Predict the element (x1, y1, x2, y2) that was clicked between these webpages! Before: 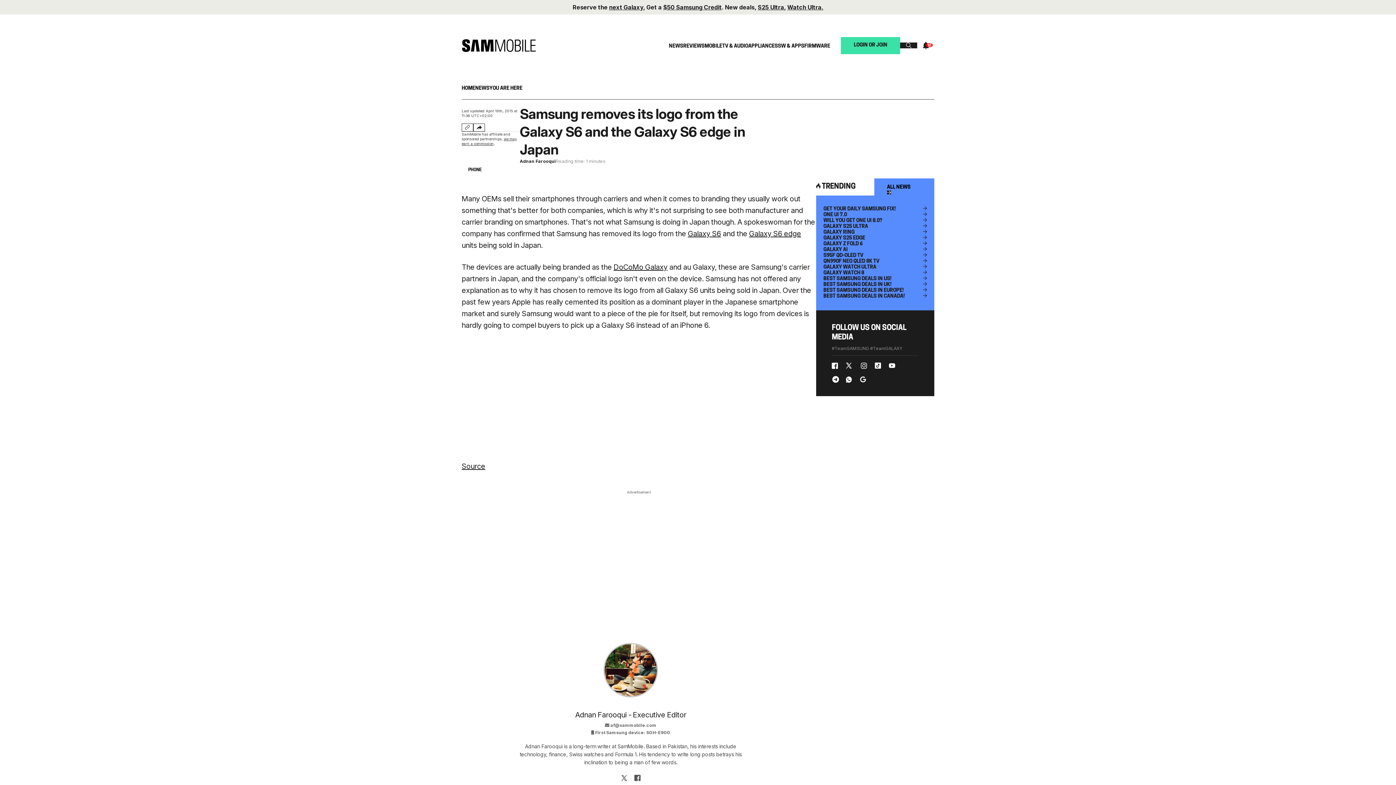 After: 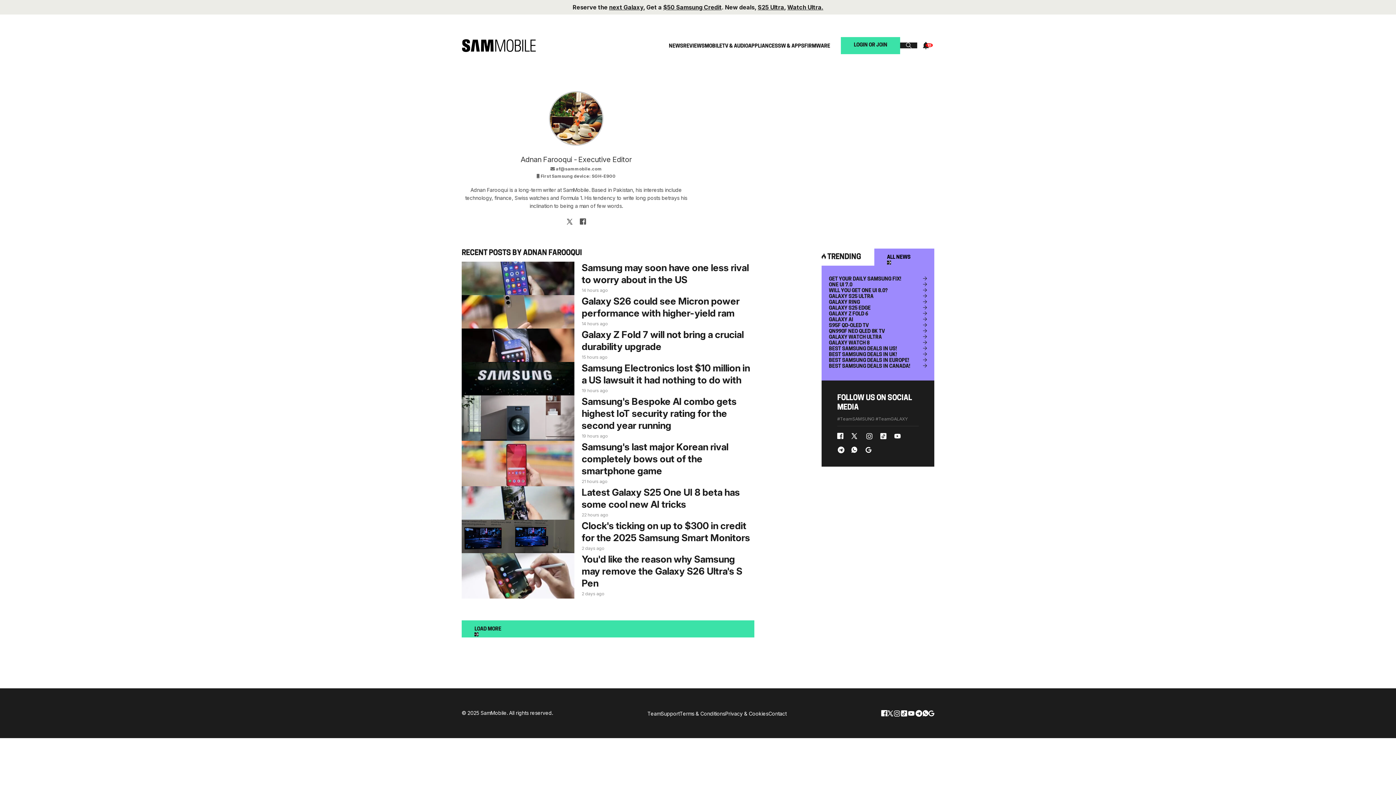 Action: bbox: (575, 710, 686, 719) label: Adnan Farooqui - Executive Editor